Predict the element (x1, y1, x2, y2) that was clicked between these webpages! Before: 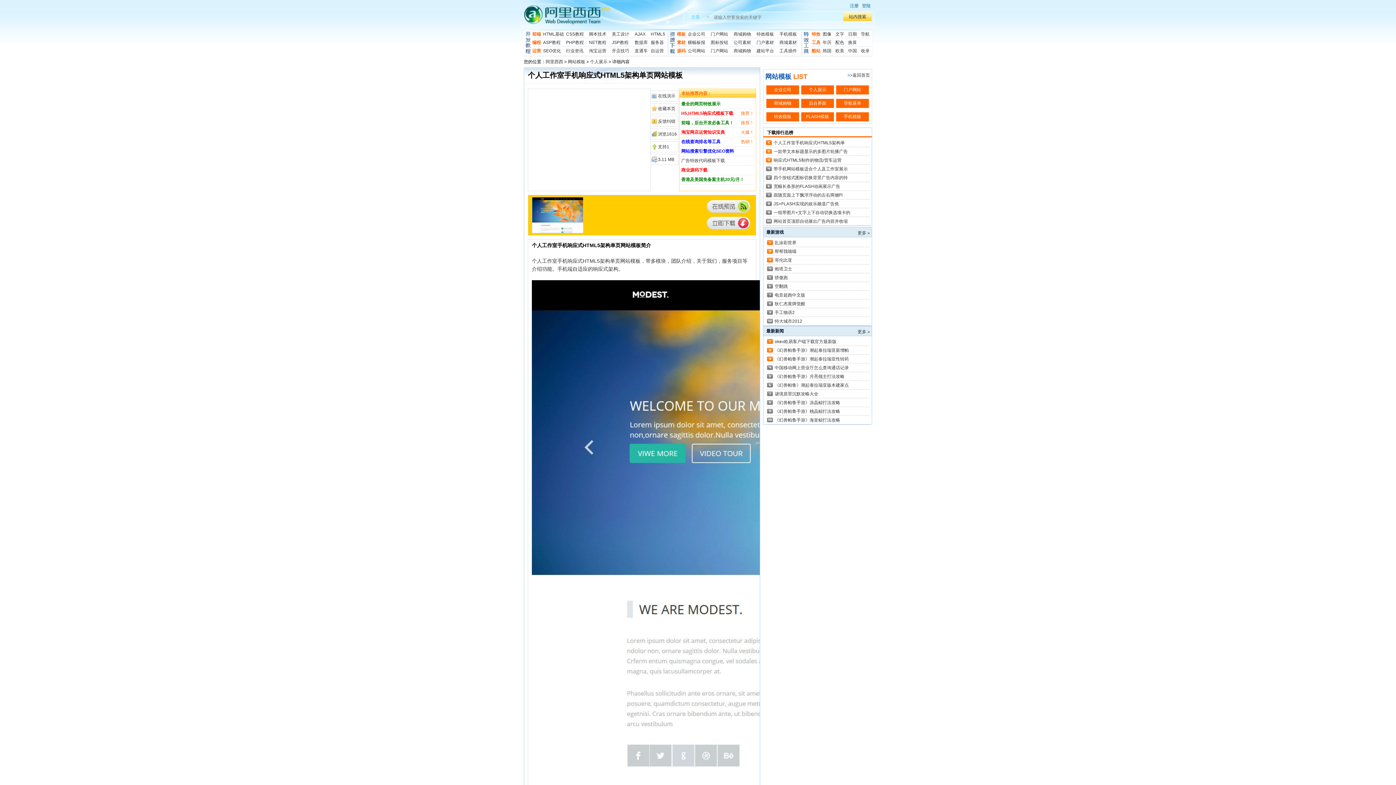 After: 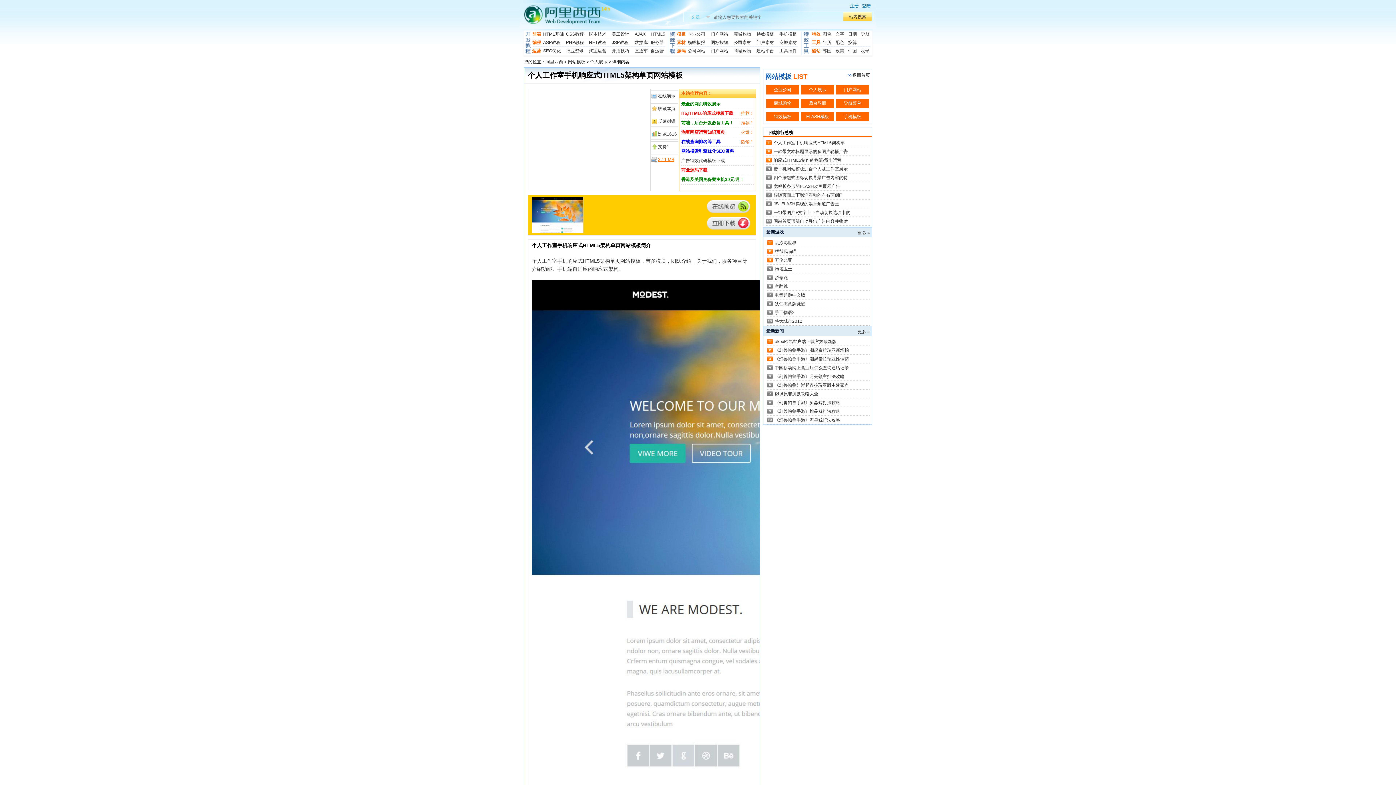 Action: label: 3.11 MB bbox: (650, 154, 678, 165)